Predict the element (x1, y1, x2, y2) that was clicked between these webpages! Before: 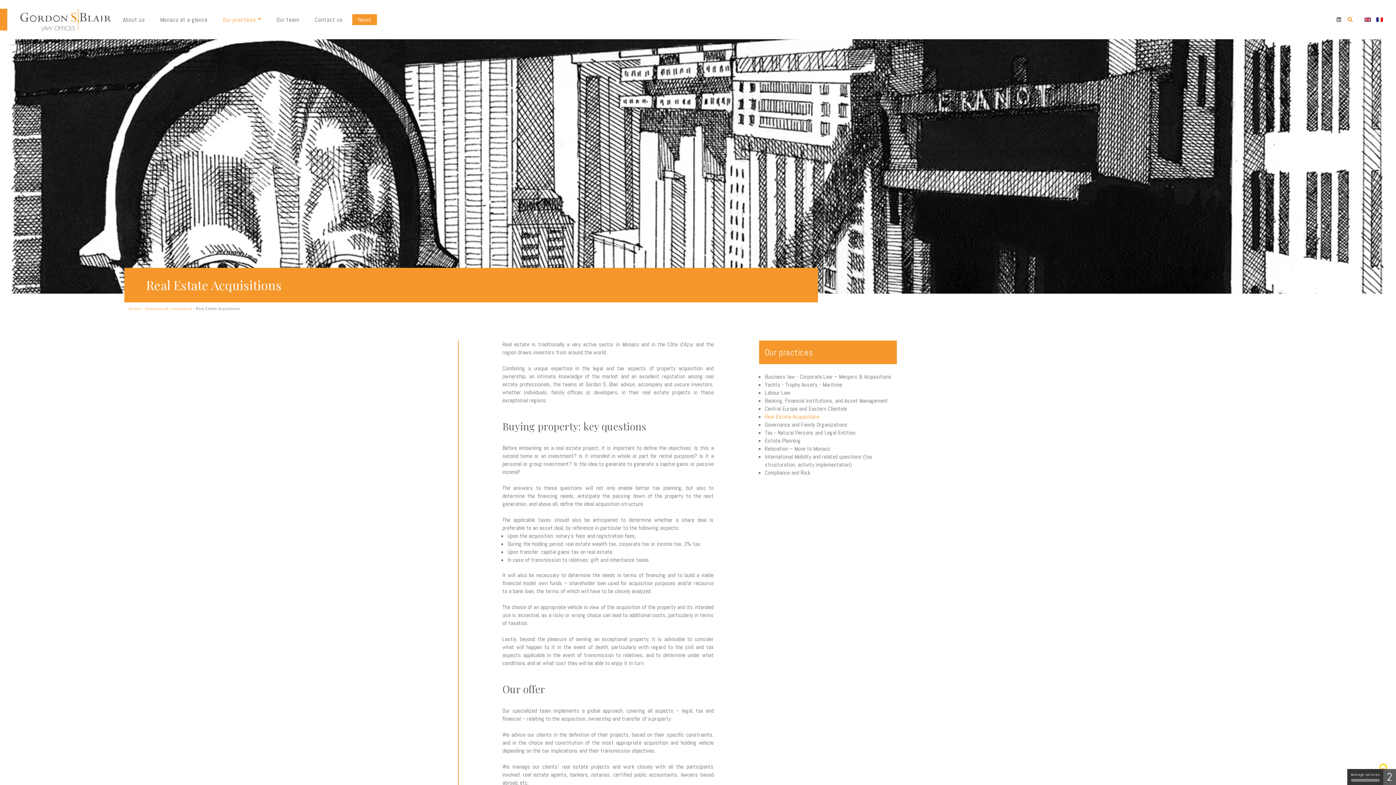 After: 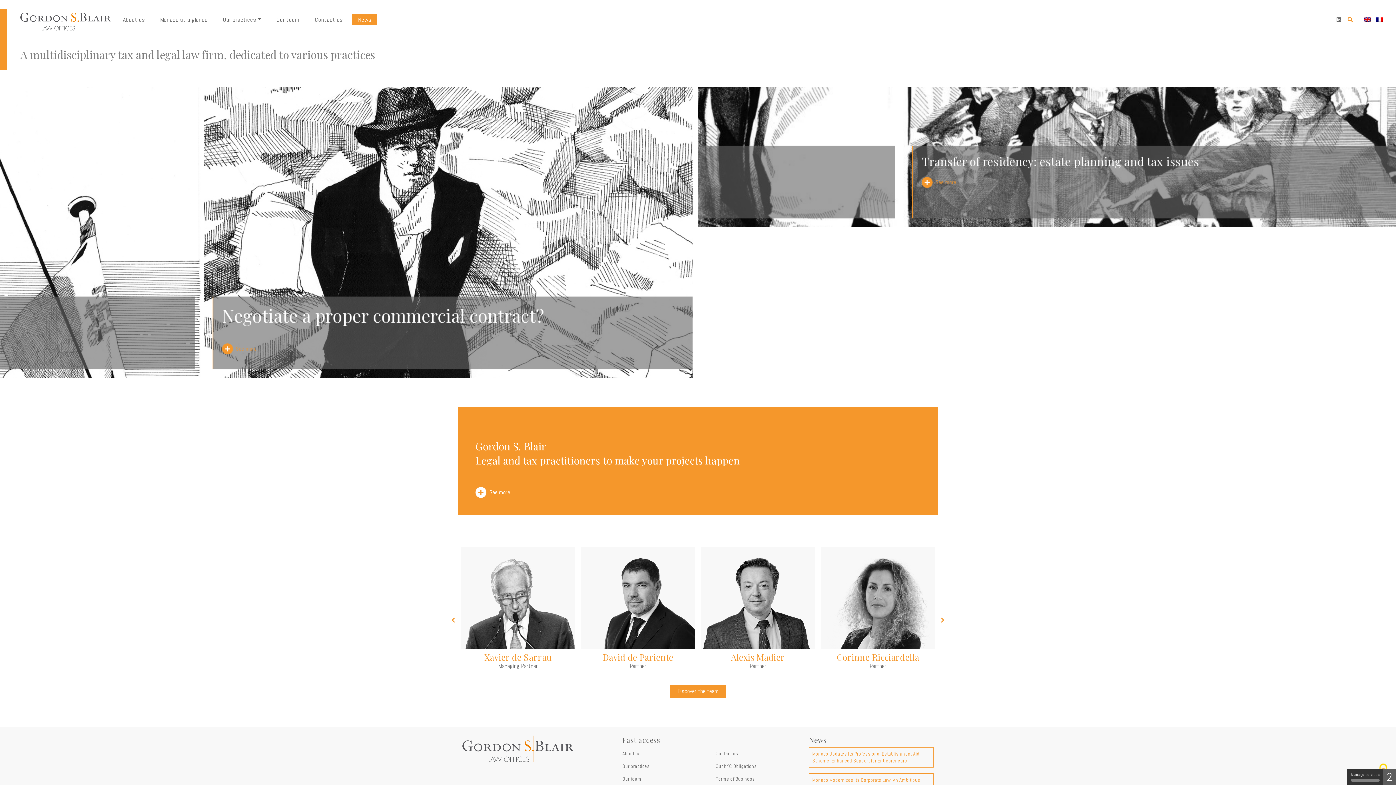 Action: bbox: (128, 306, 141, 311) label: Accueil